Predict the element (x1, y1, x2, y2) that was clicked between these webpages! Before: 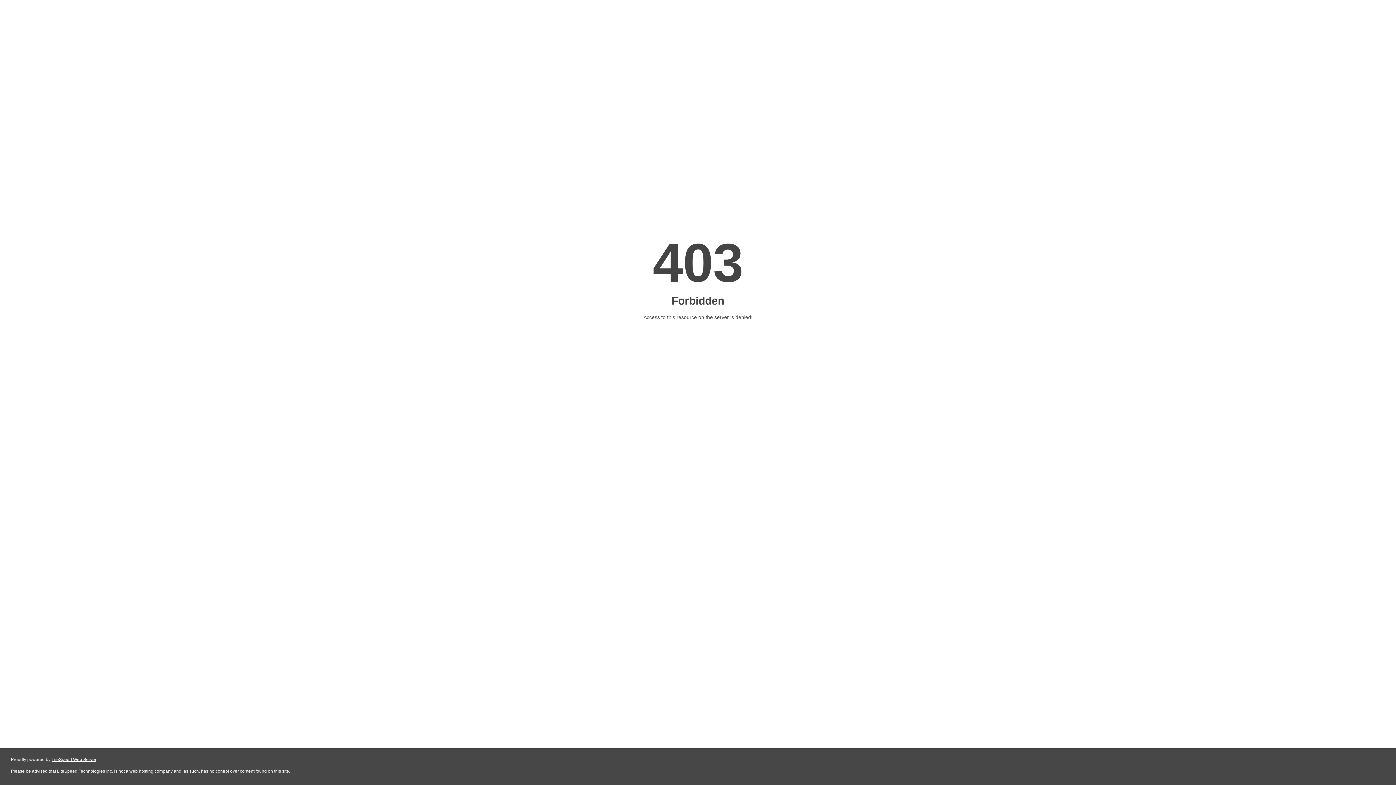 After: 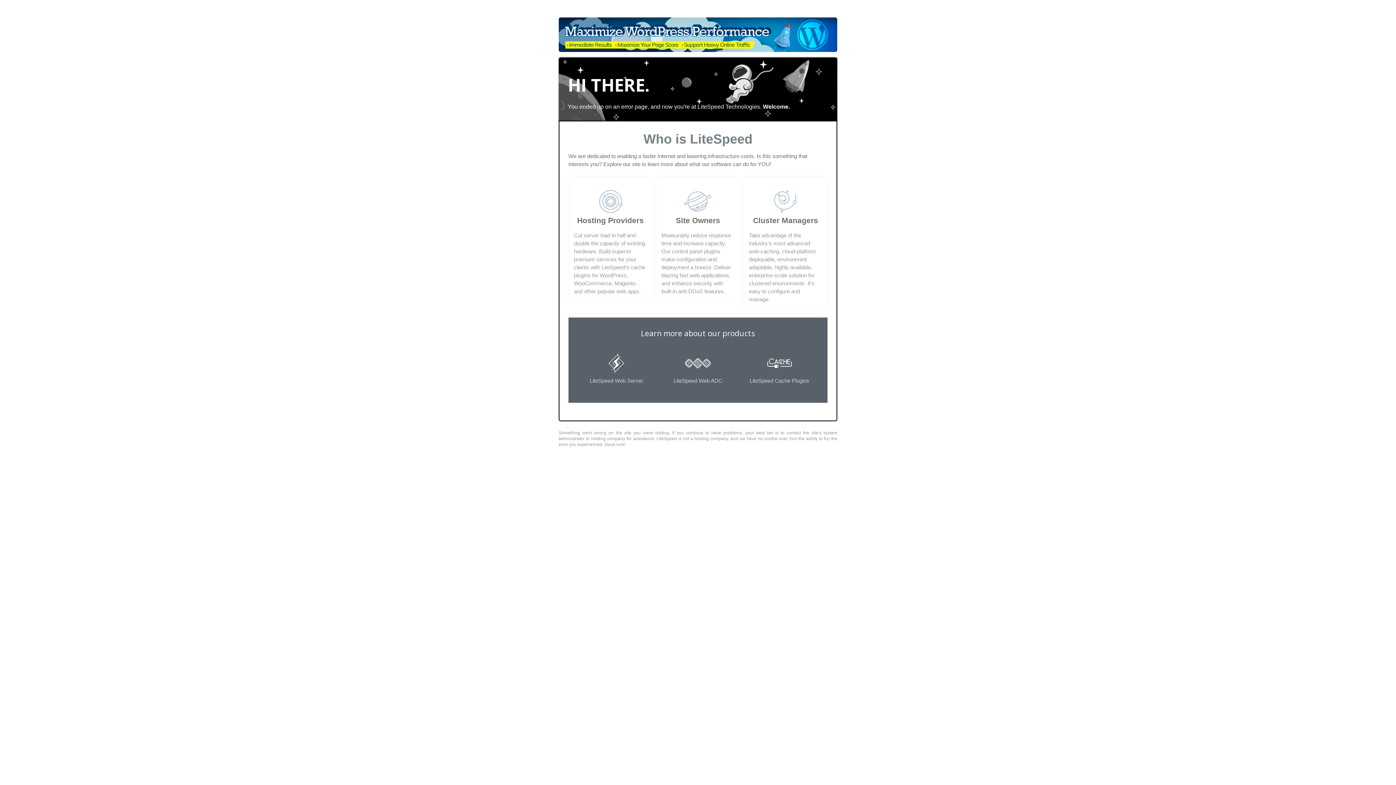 Action: bbox: (51, 757, 96, 762) label: LiteSpeed Web Server